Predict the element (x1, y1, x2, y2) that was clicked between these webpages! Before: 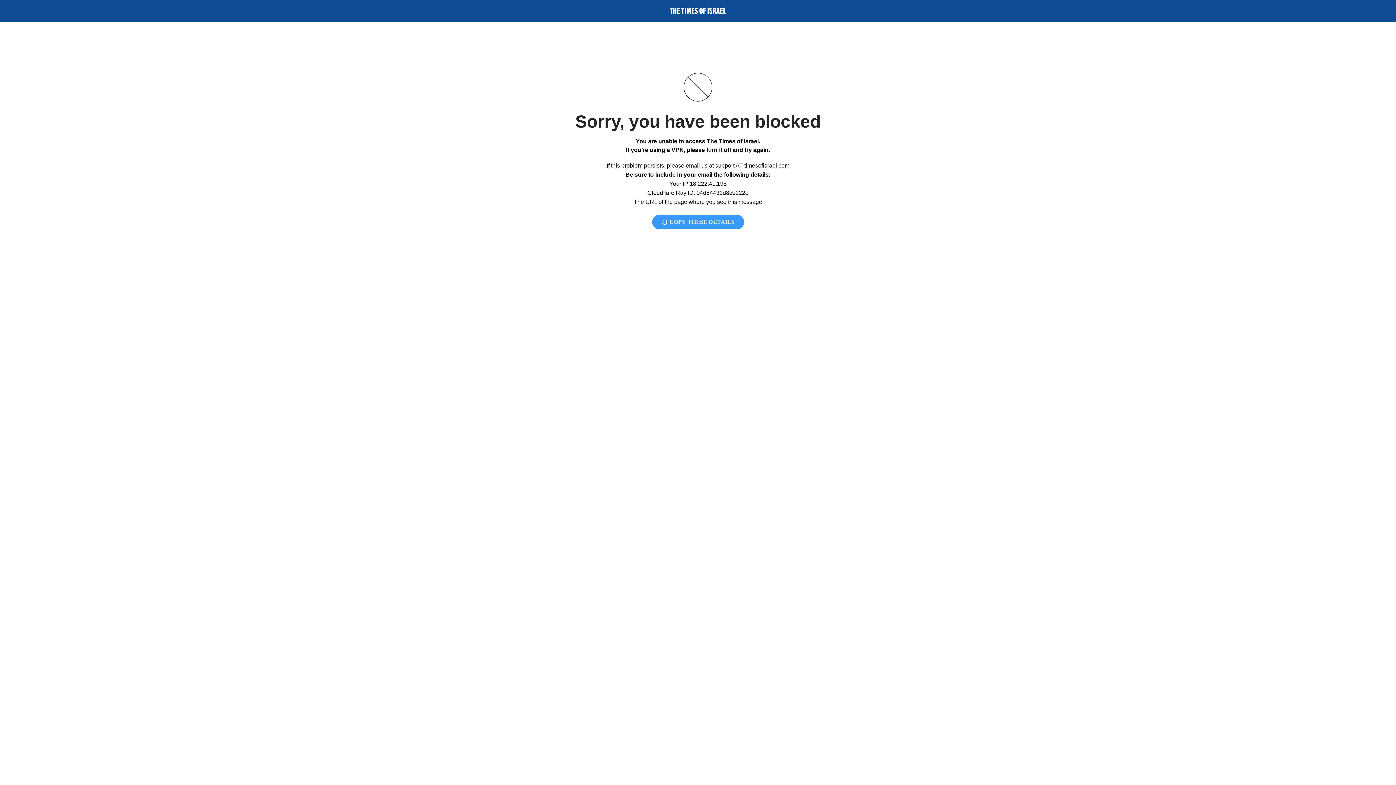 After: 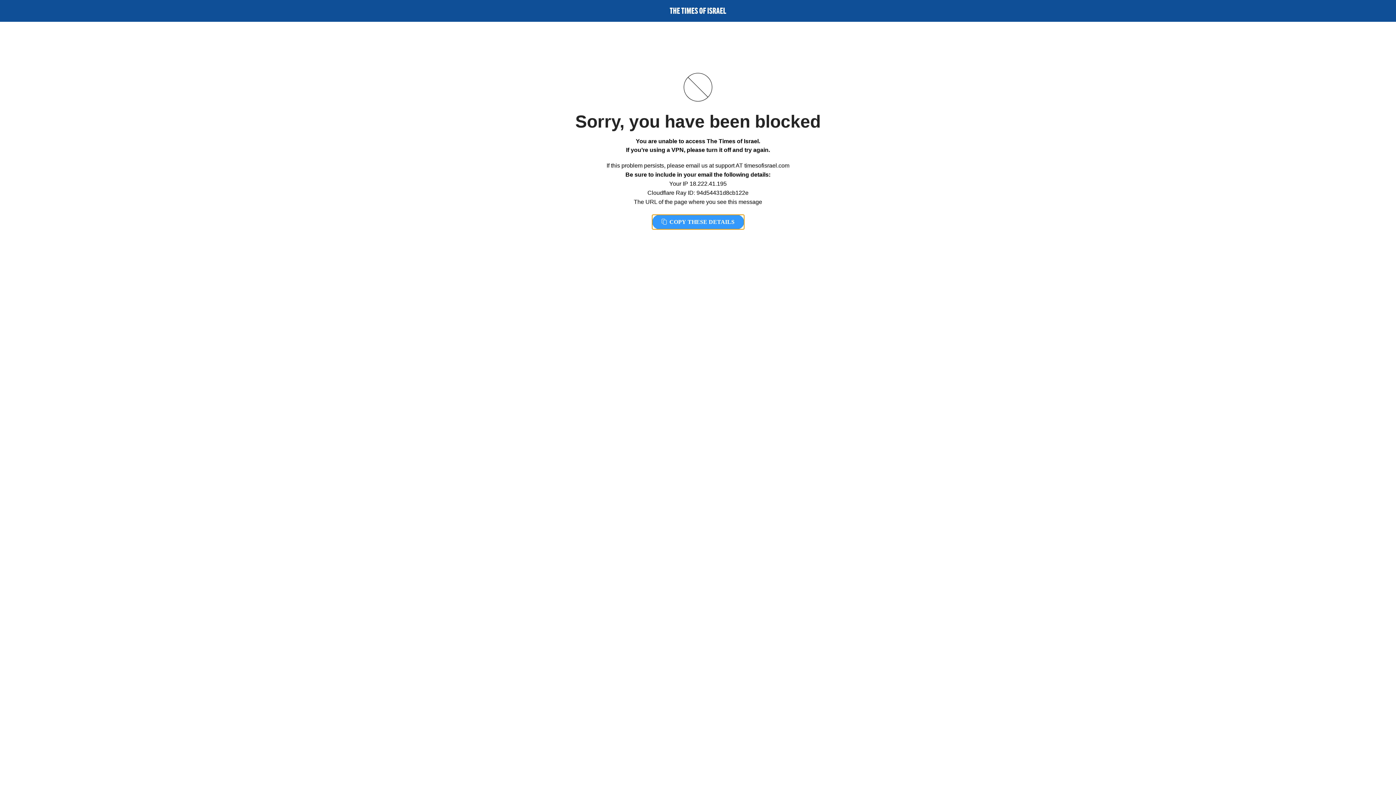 Action: label:  COPY THESE DETAILS bbox: (652, 214, 744, 229)